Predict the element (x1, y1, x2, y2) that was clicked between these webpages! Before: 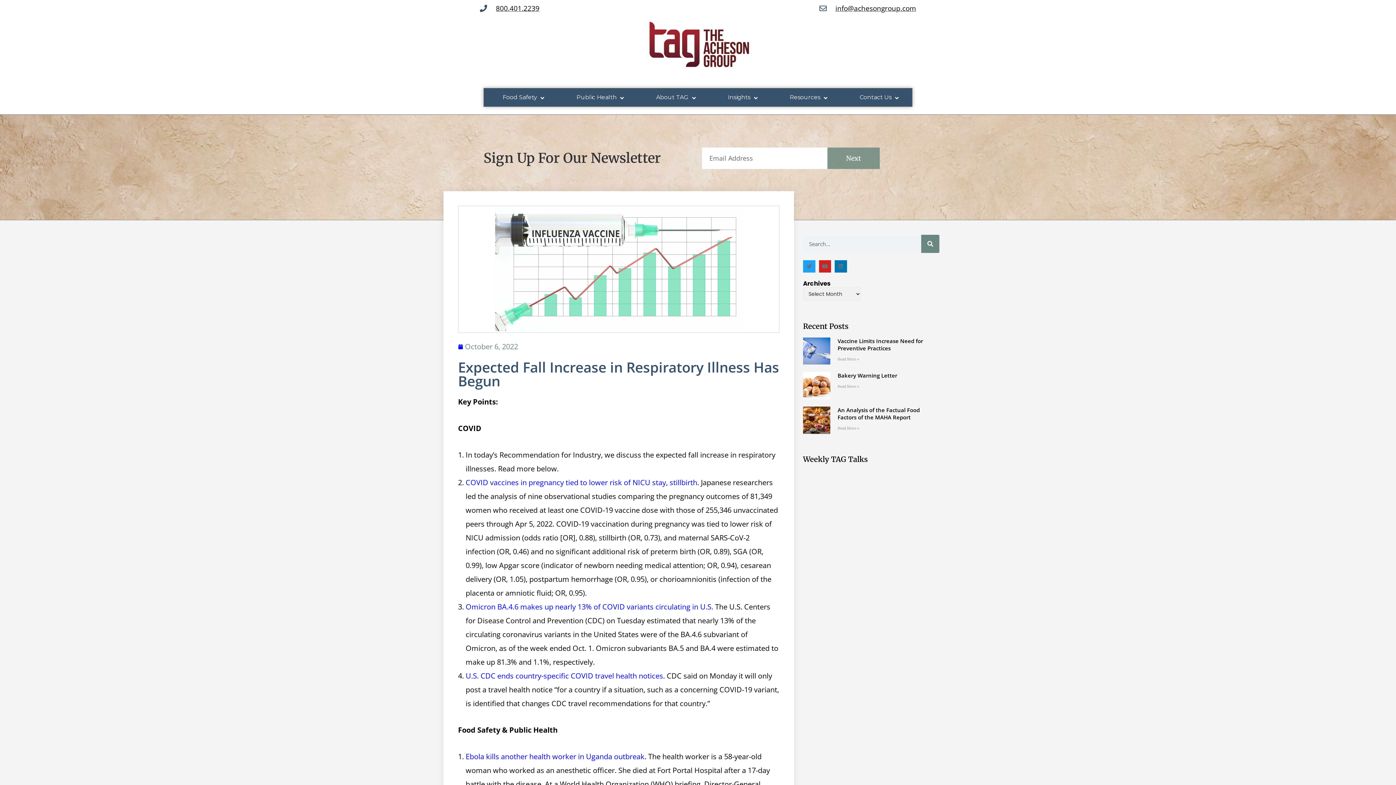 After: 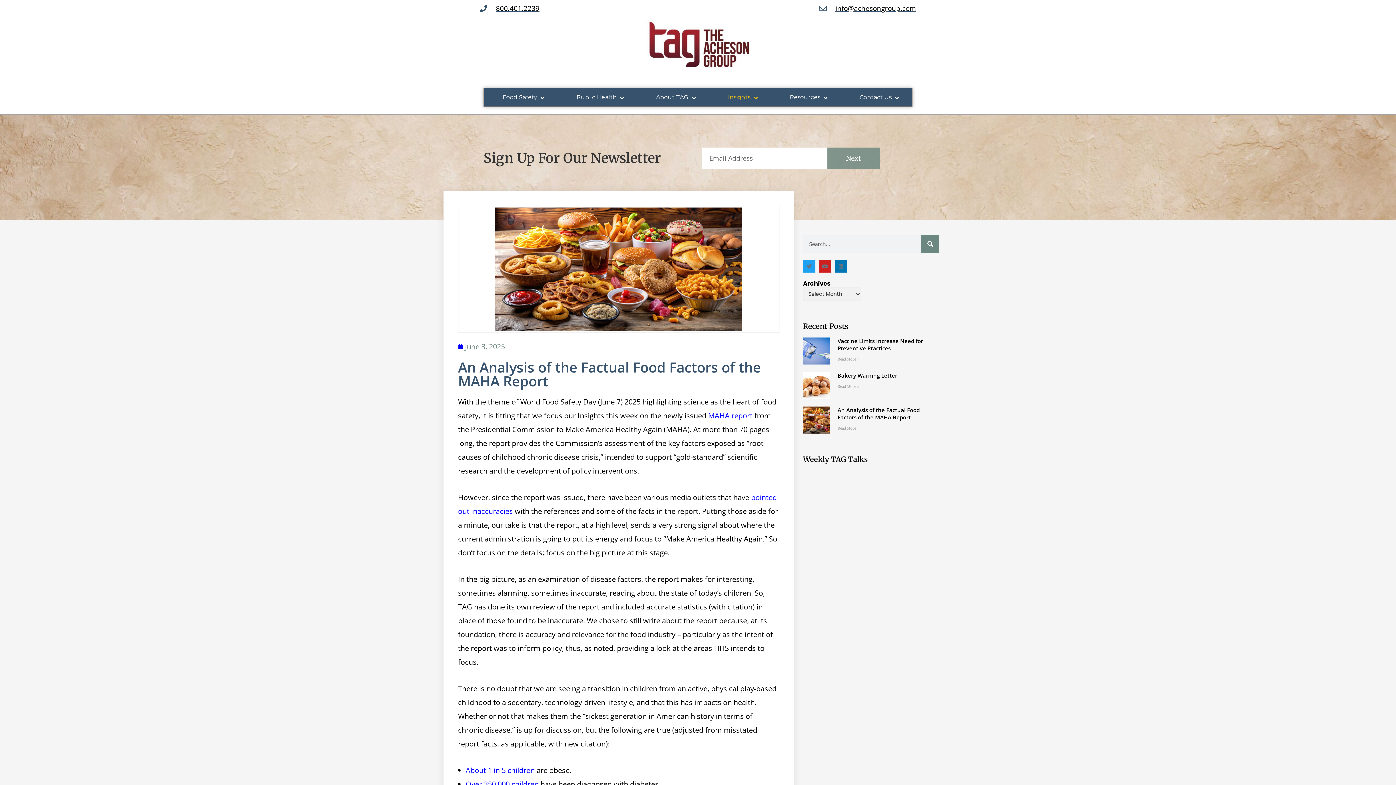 Action: bbox: (837, 406, 920, 421) label: An Analysis of the Factual Food Factors of the MAHA Report